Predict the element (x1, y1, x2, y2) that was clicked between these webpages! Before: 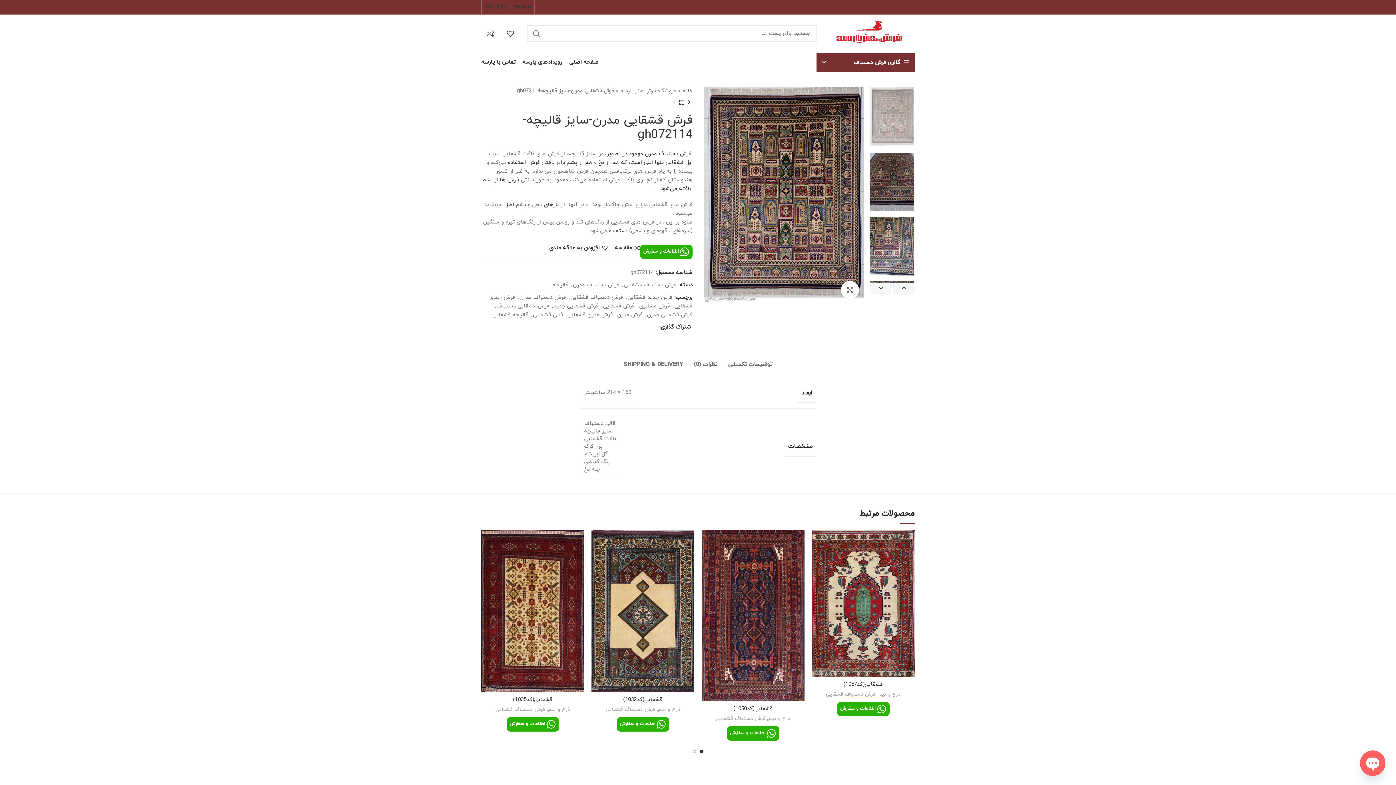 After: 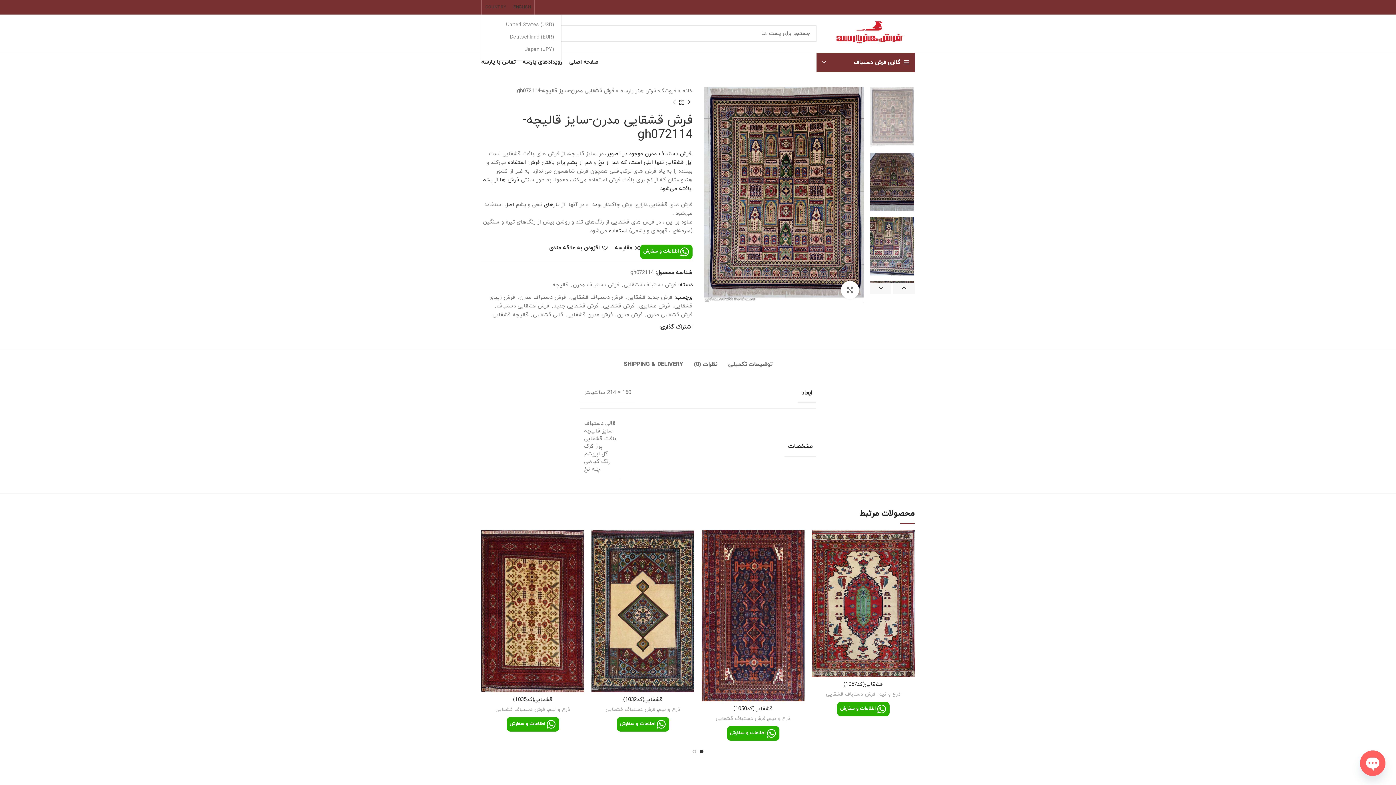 Action: bbox: (481, 0, 509, 14) label: COUNTRY